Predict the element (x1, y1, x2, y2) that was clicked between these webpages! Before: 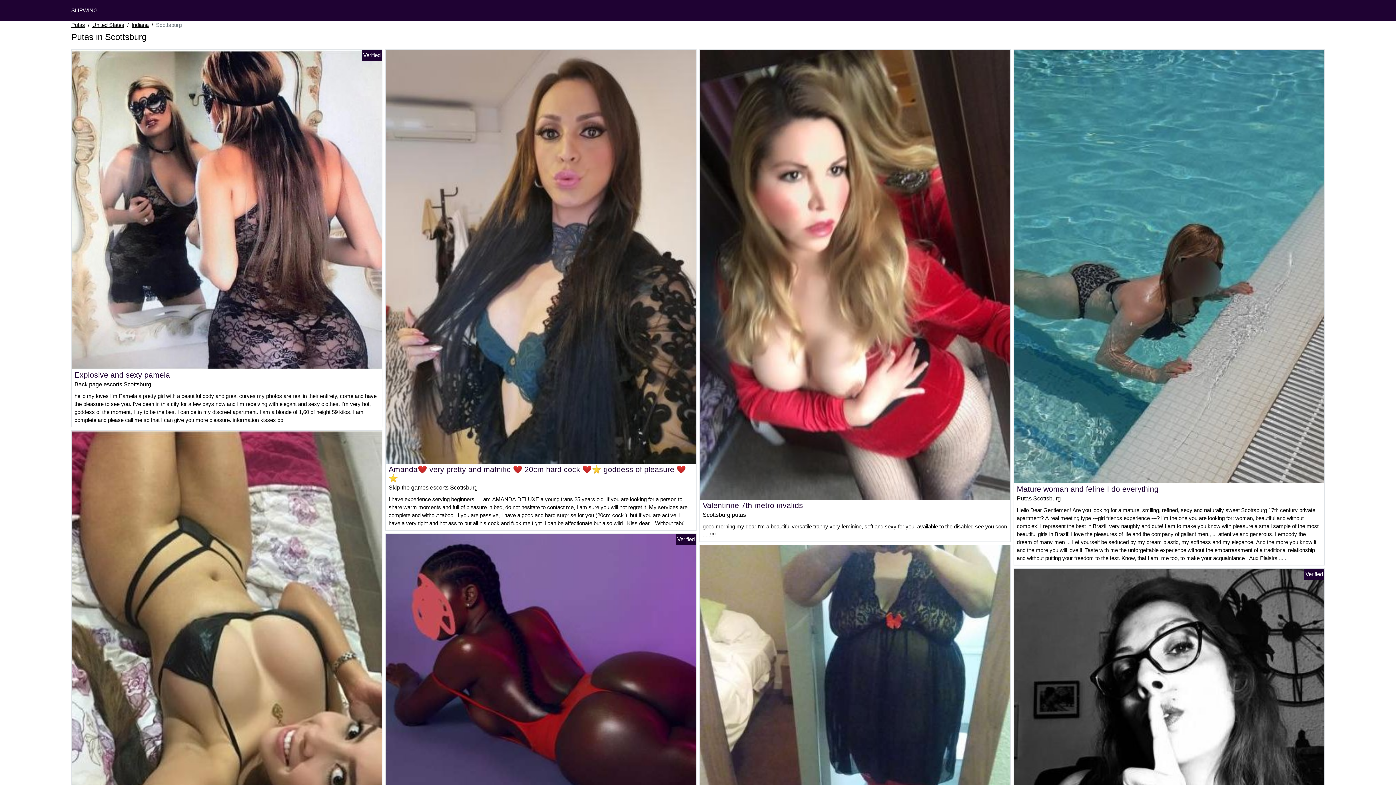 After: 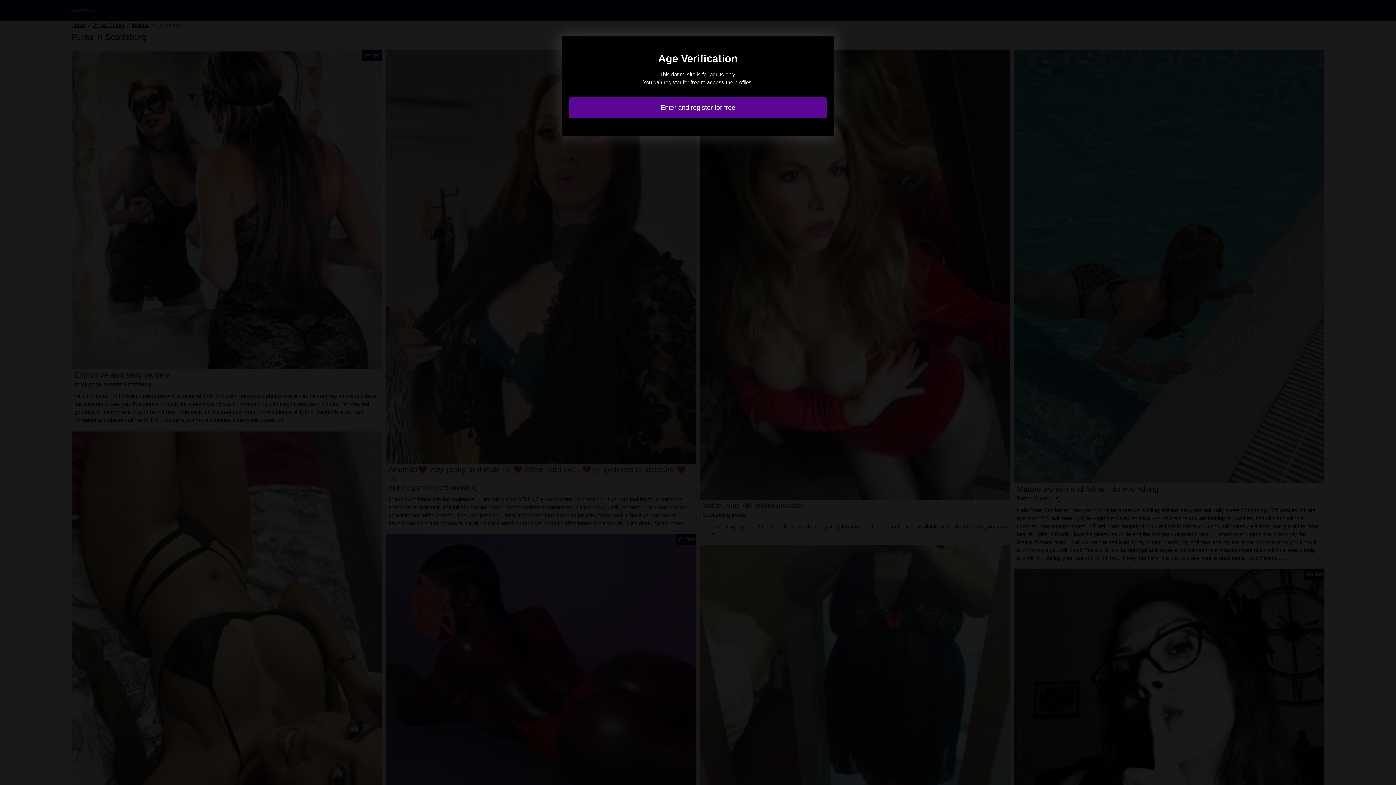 Action: bbox: (385, 253, 696, 259)